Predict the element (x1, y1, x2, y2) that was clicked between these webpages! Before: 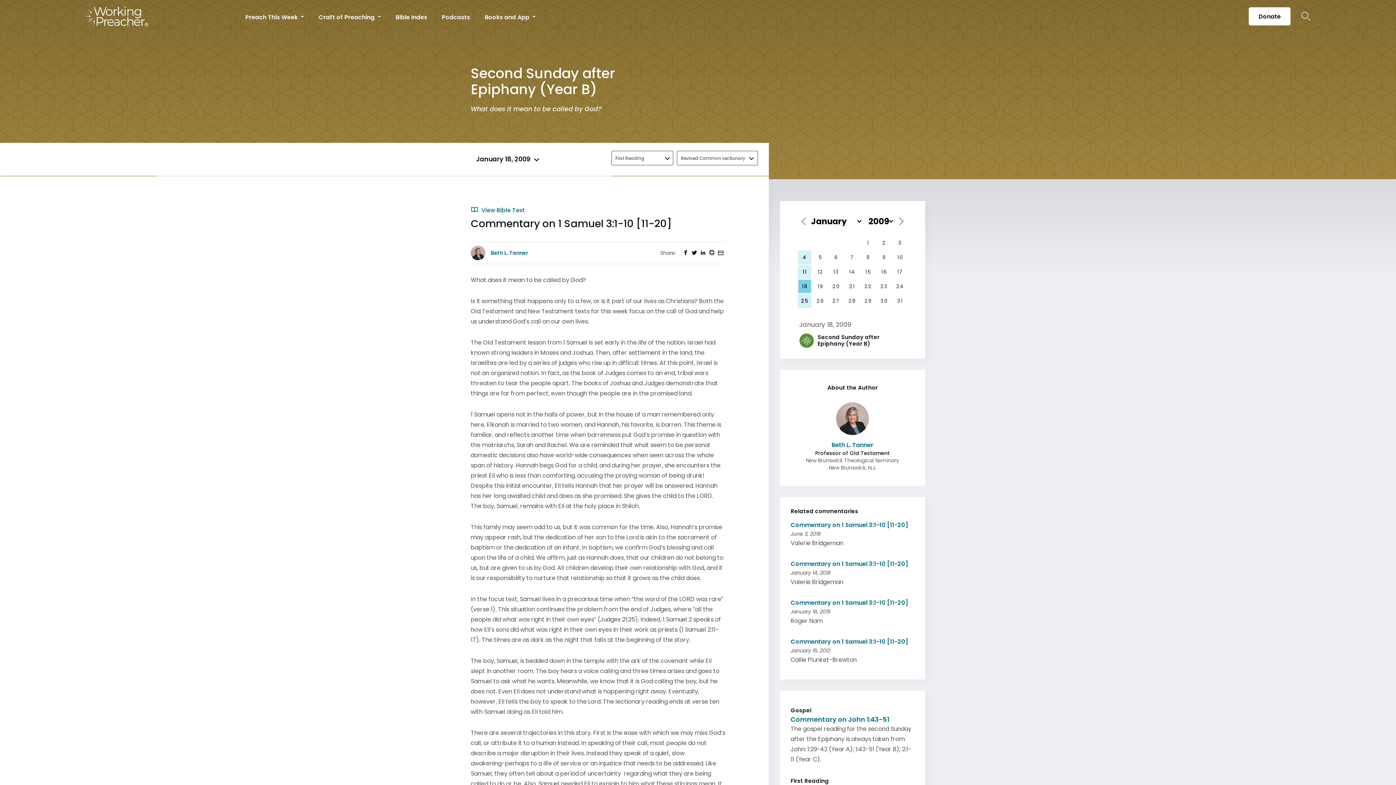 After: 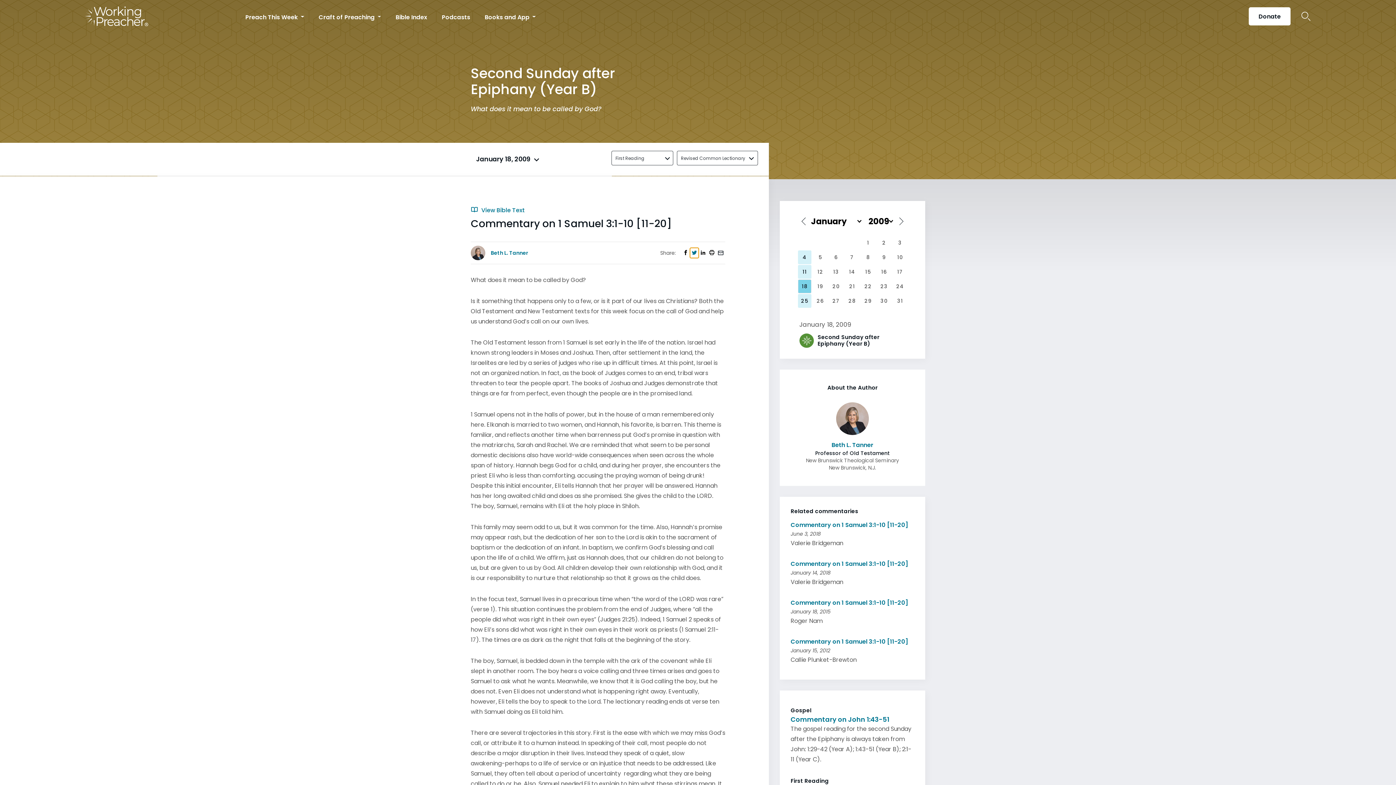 Action: bbox: (690, 248, 698, 258)